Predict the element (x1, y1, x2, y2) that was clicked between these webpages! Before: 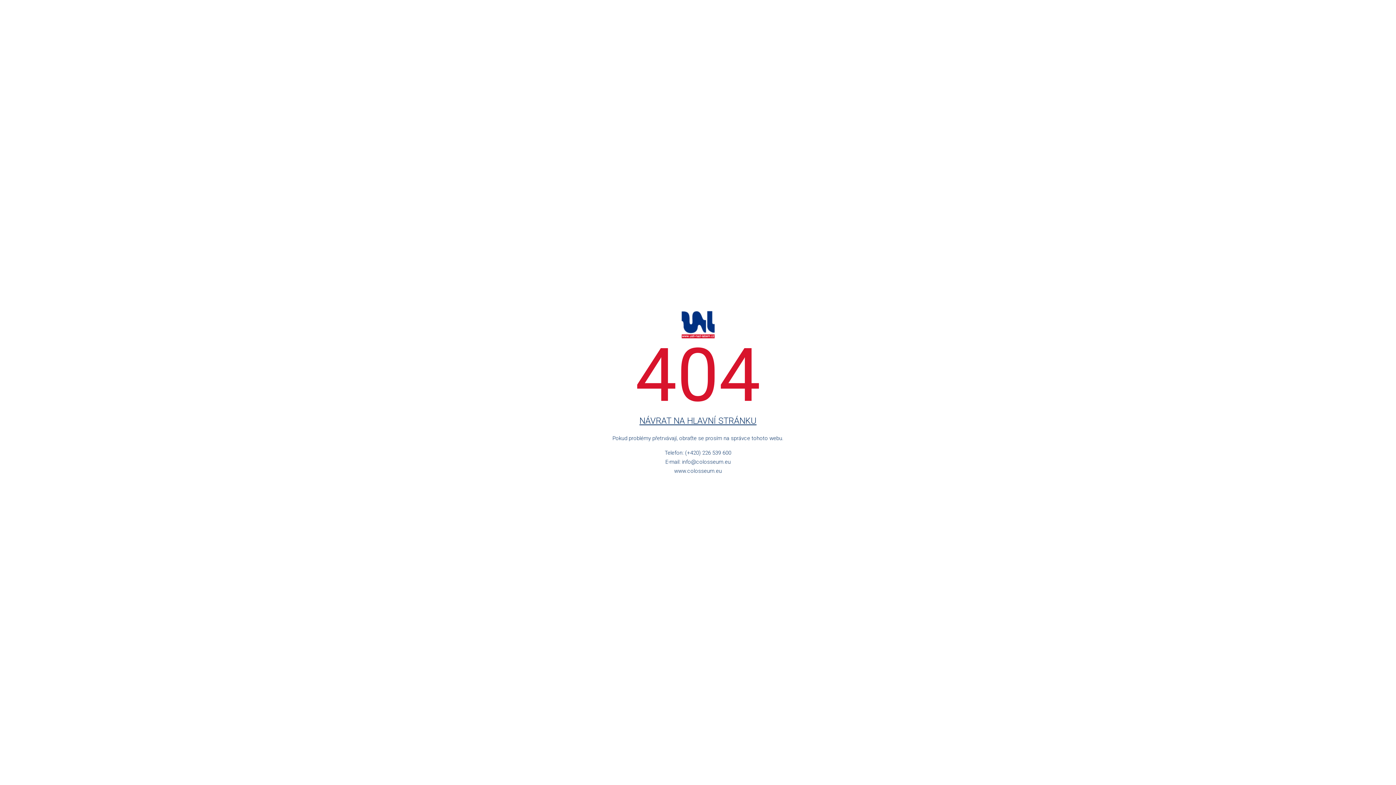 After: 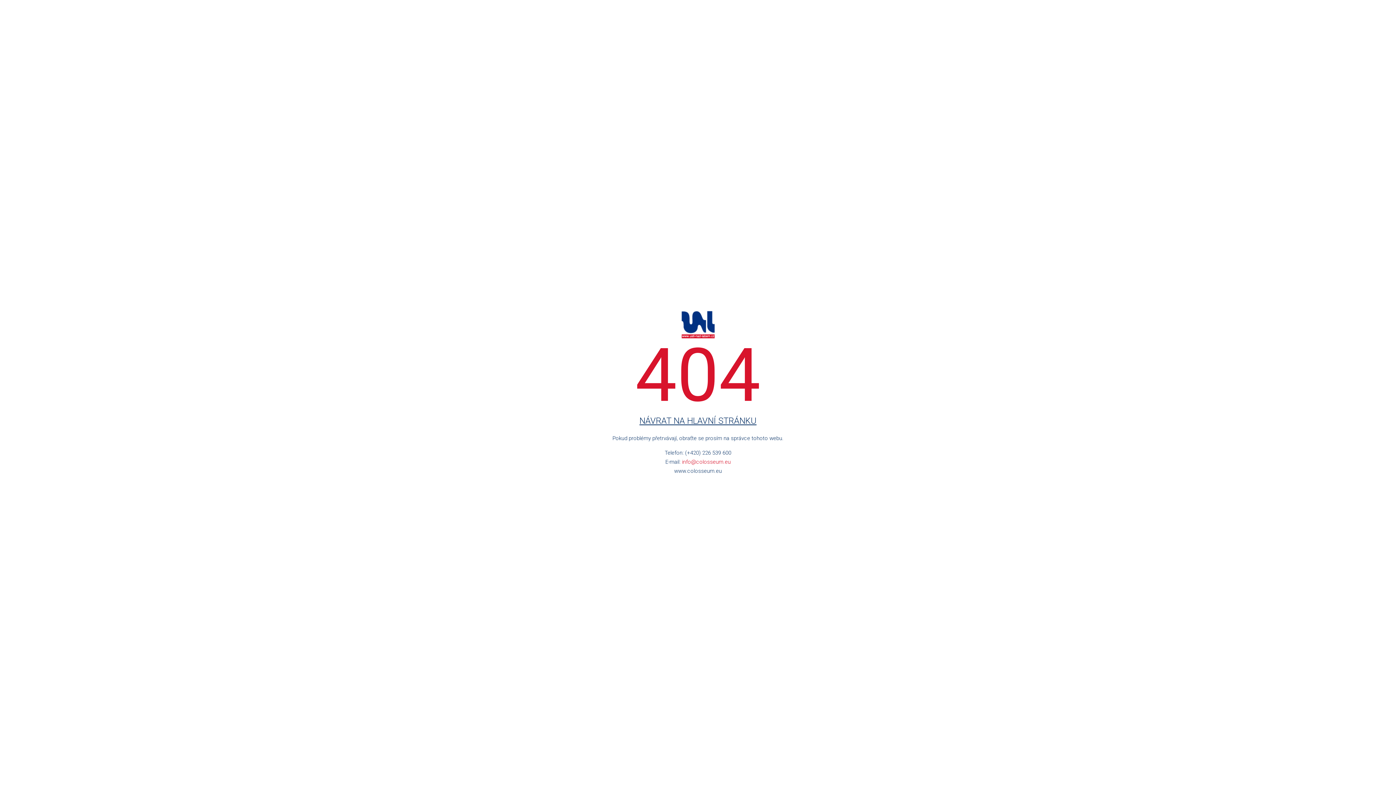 Action: bbox: (682, 458, 730, 465) label: info@colosseum.eu